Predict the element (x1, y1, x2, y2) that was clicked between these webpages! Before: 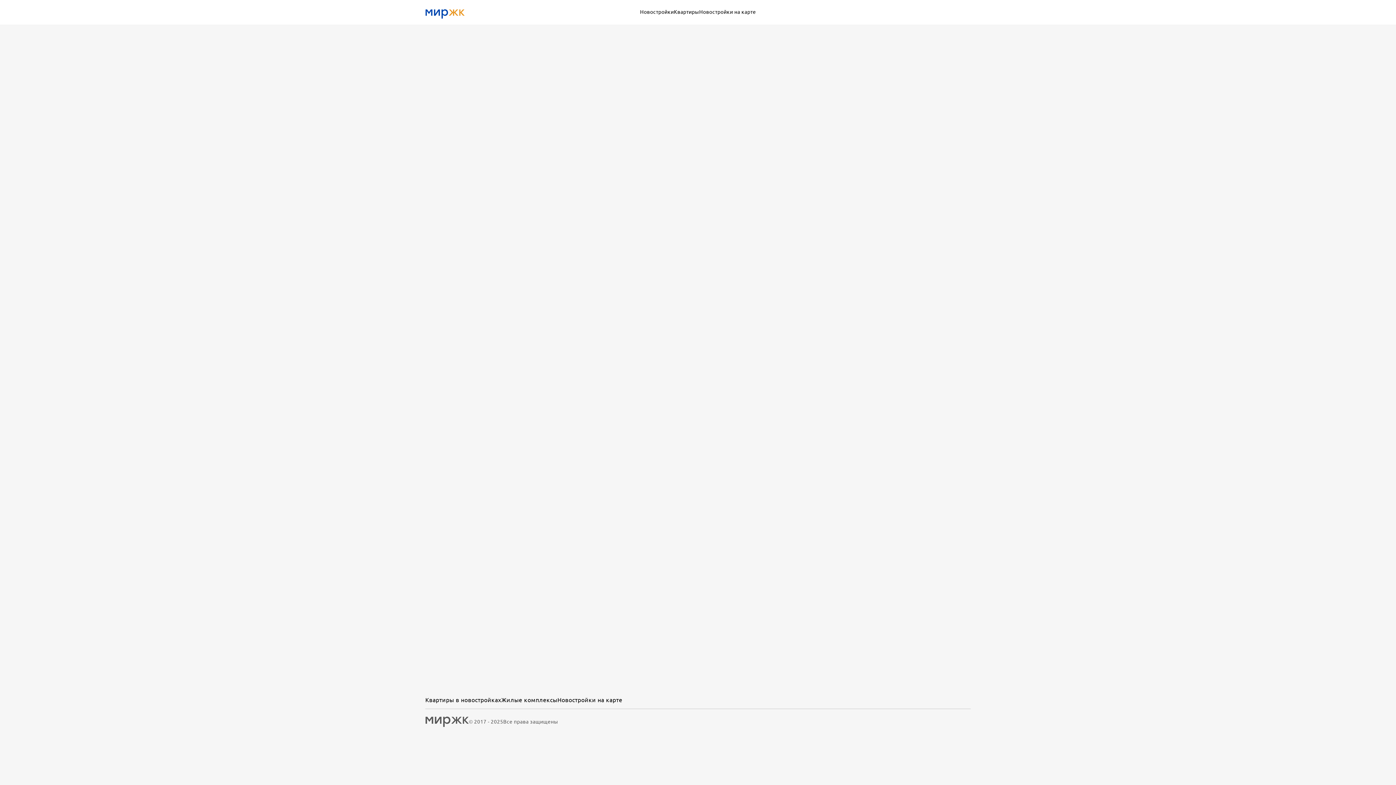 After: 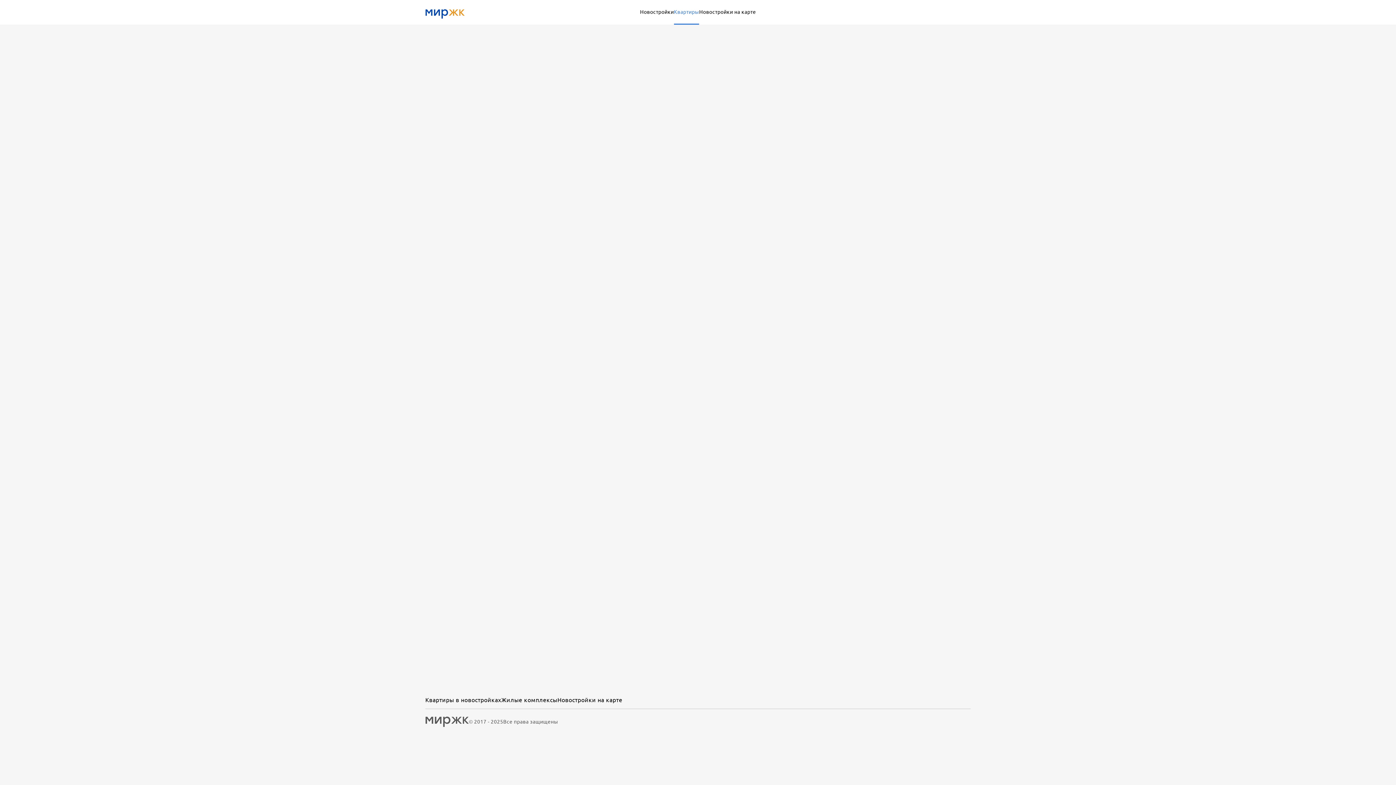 Action: label: Квартиры в новостройках bbox: (425, 697, 501, 703)